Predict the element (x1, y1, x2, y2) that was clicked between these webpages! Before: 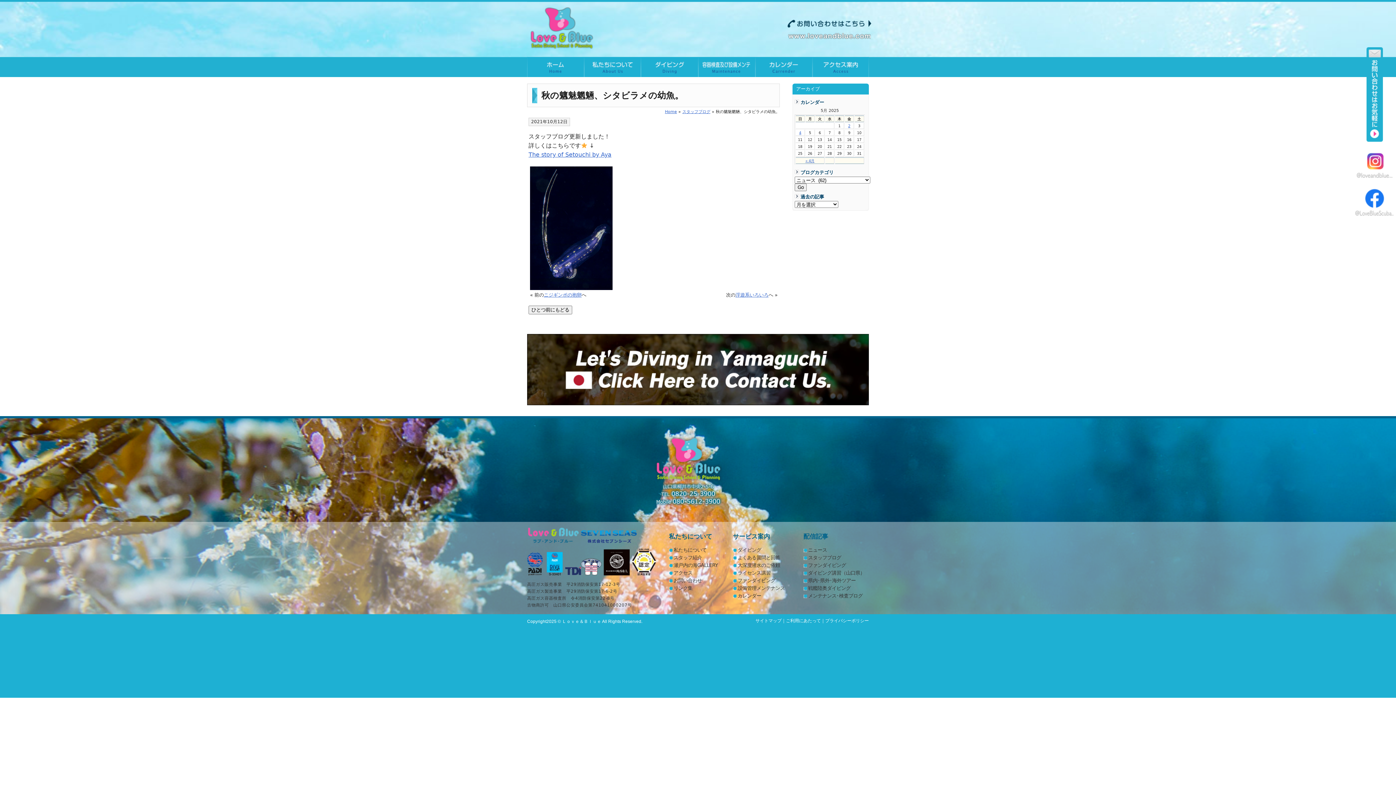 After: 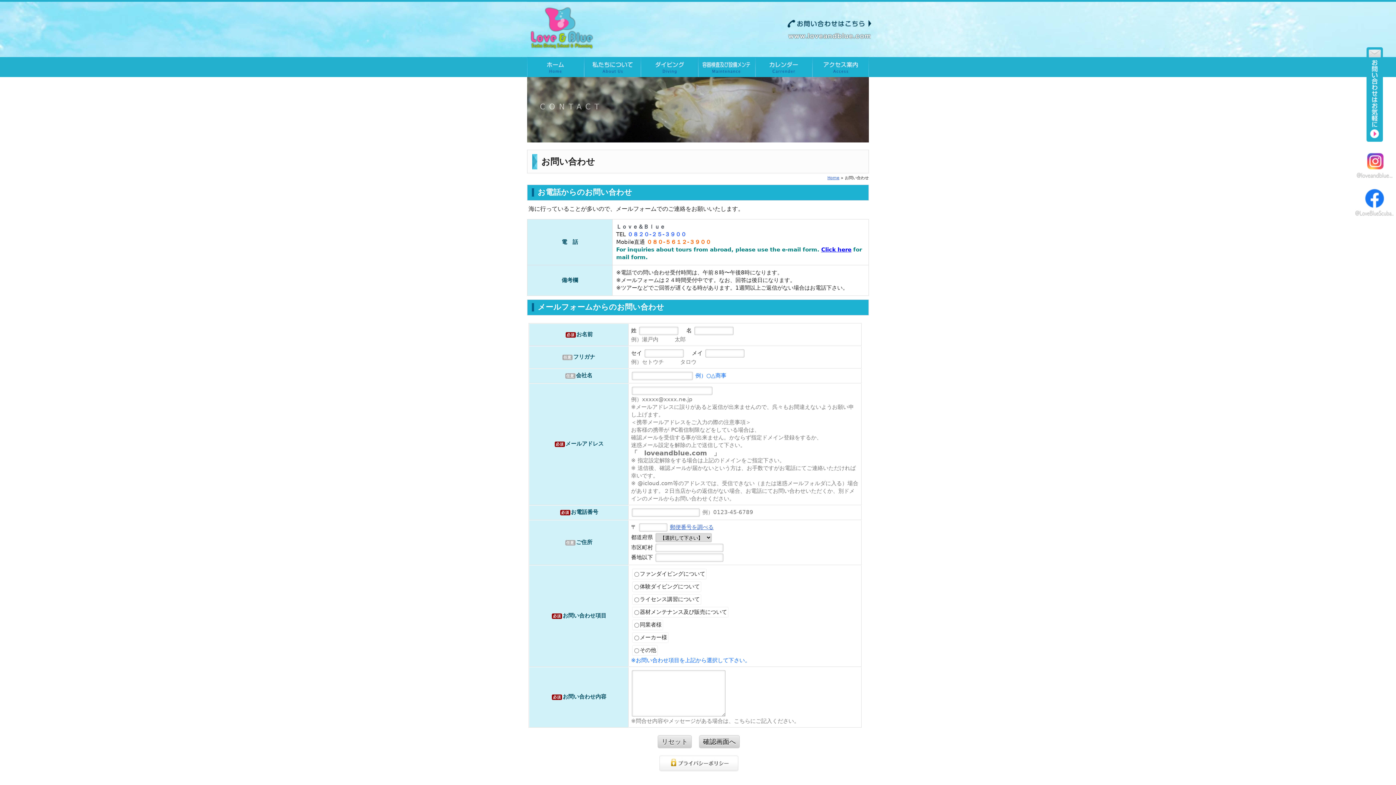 Action: bbox: (673, 578, 702, 583) label: お問い合わせ